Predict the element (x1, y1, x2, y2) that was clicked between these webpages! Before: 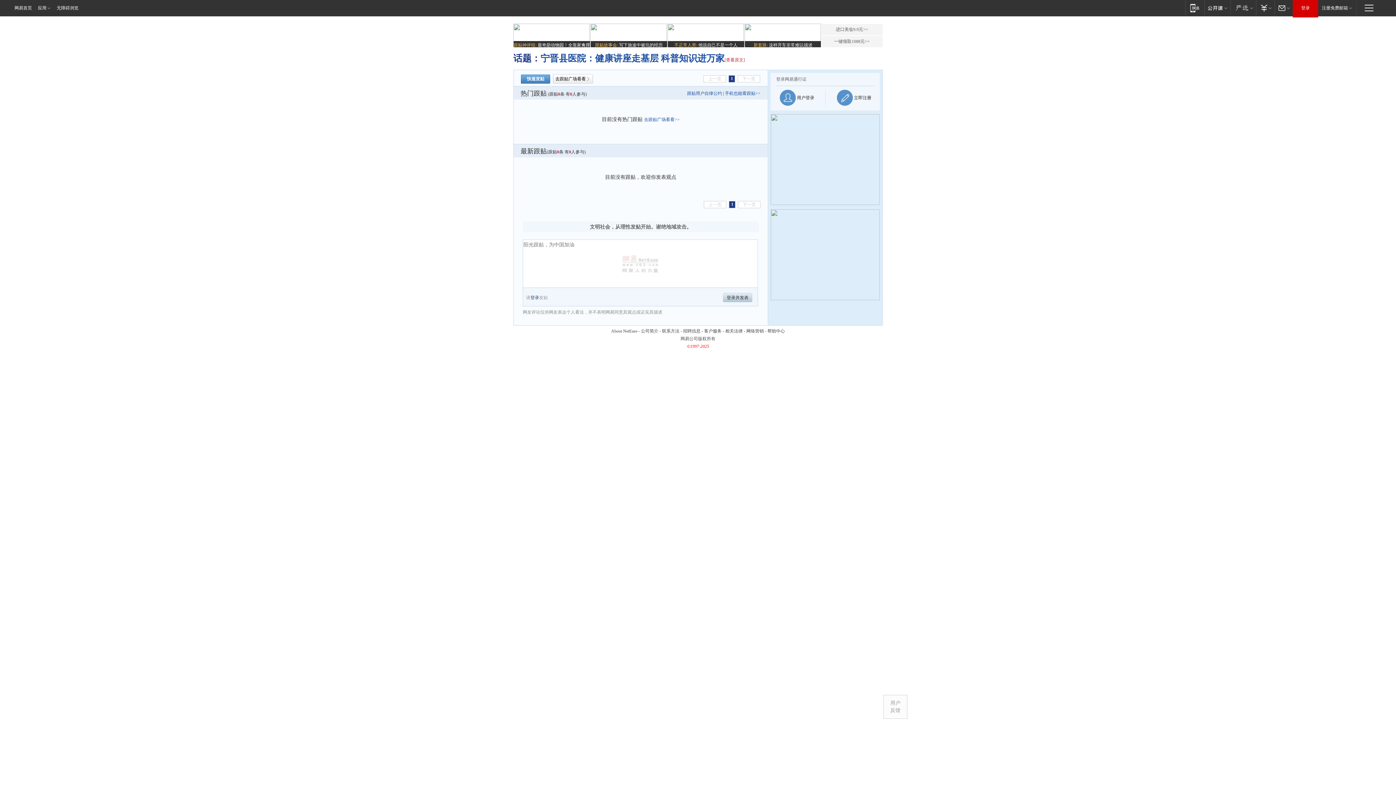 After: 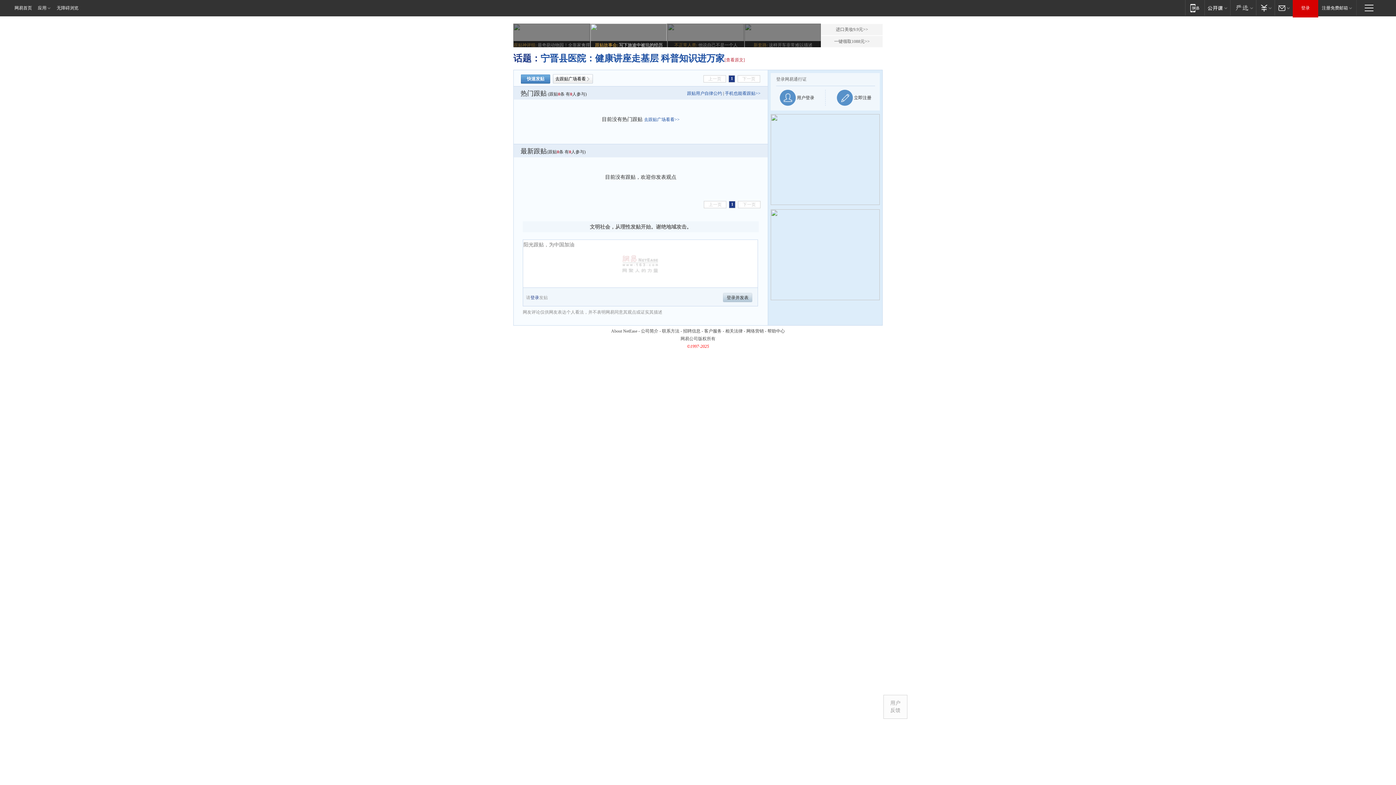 Action: label: 跟贴故事会: 写下旅途中被坑的经历 bbox: (590, 23, 666, 48)